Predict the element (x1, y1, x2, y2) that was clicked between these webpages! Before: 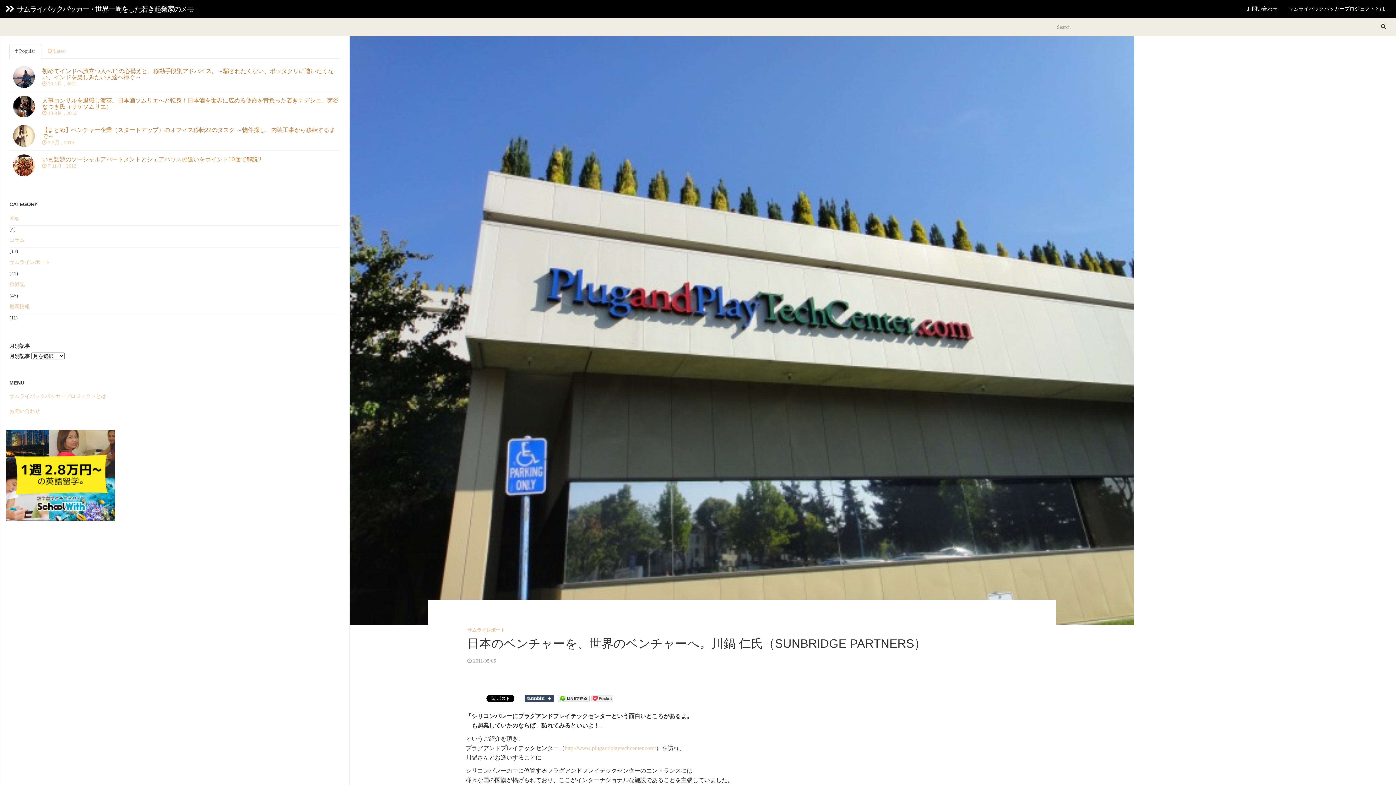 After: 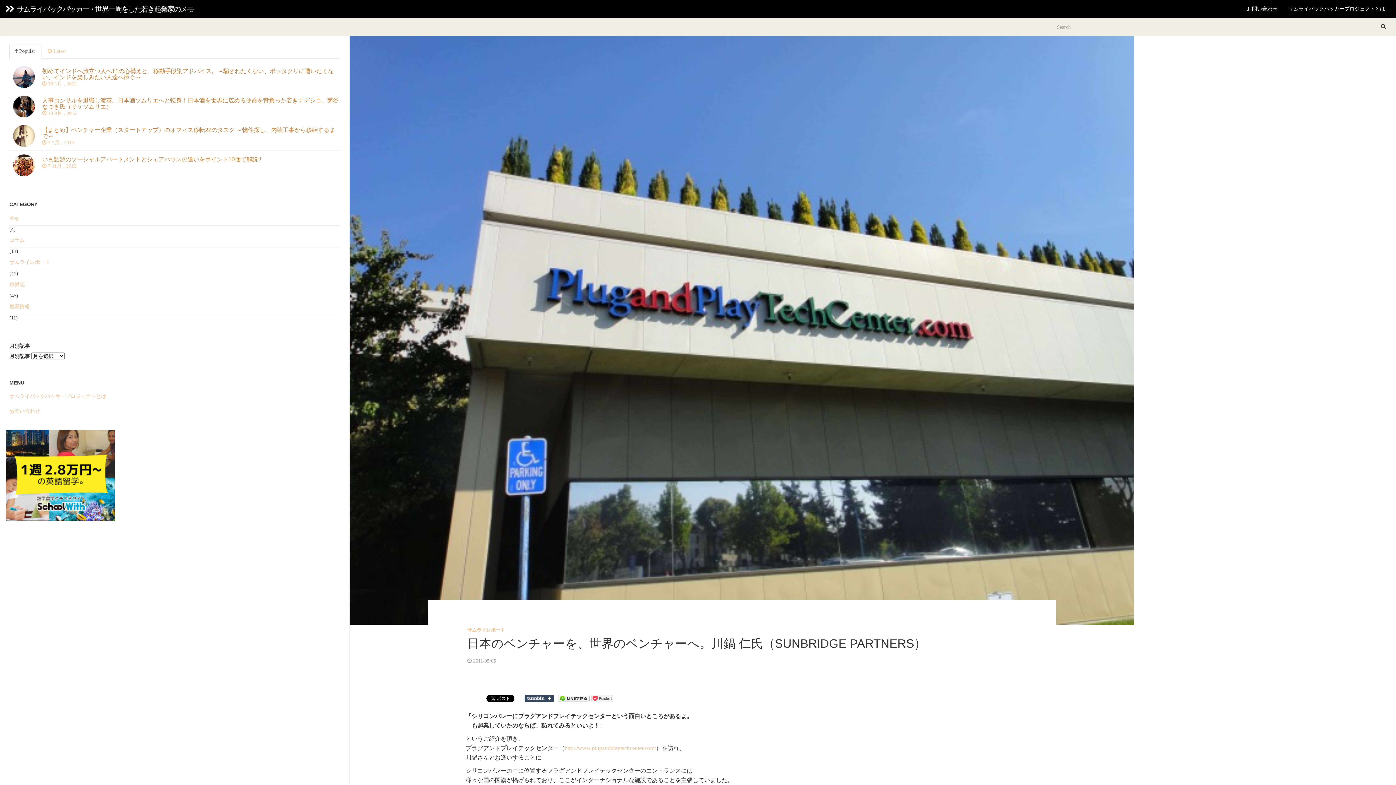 Action: bbox: (9, 43, 41, 58) label:  Popular